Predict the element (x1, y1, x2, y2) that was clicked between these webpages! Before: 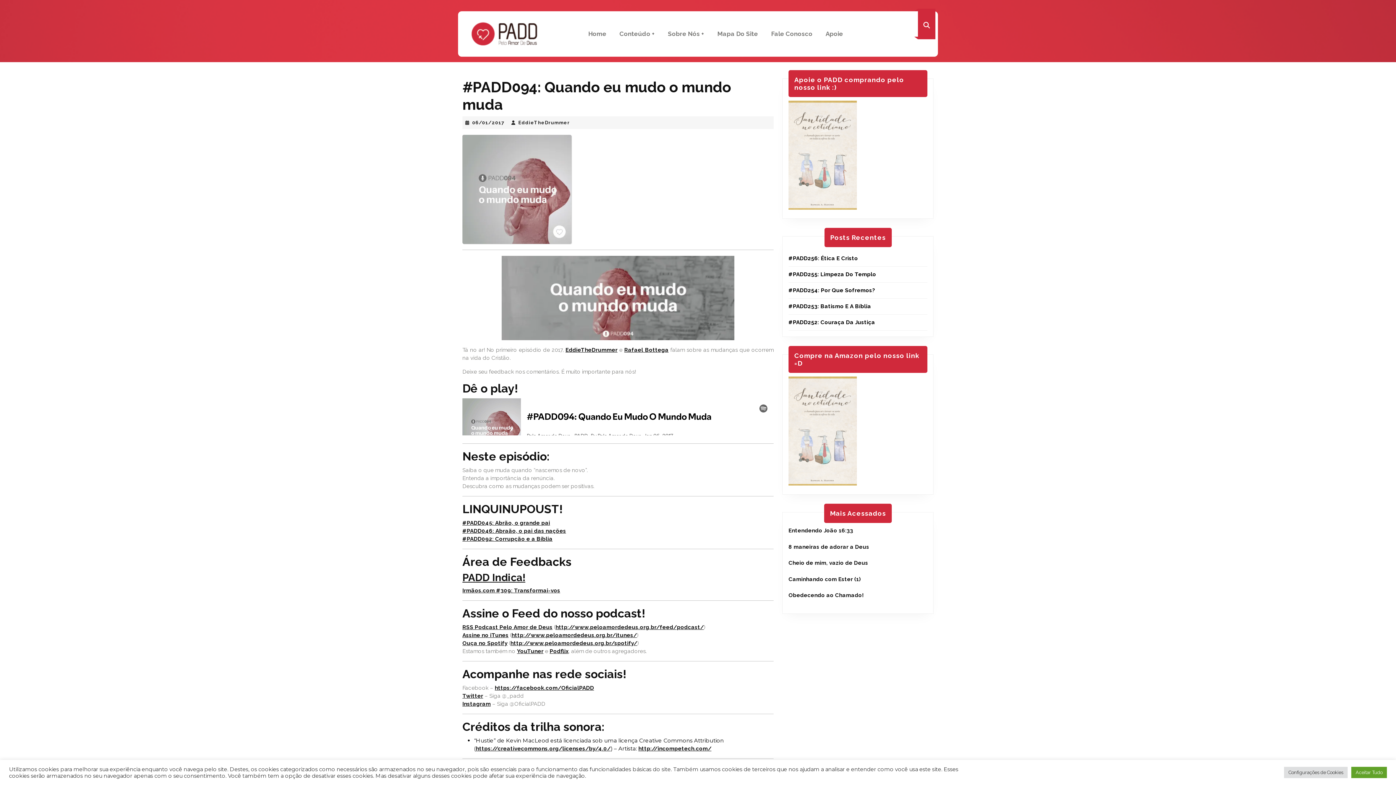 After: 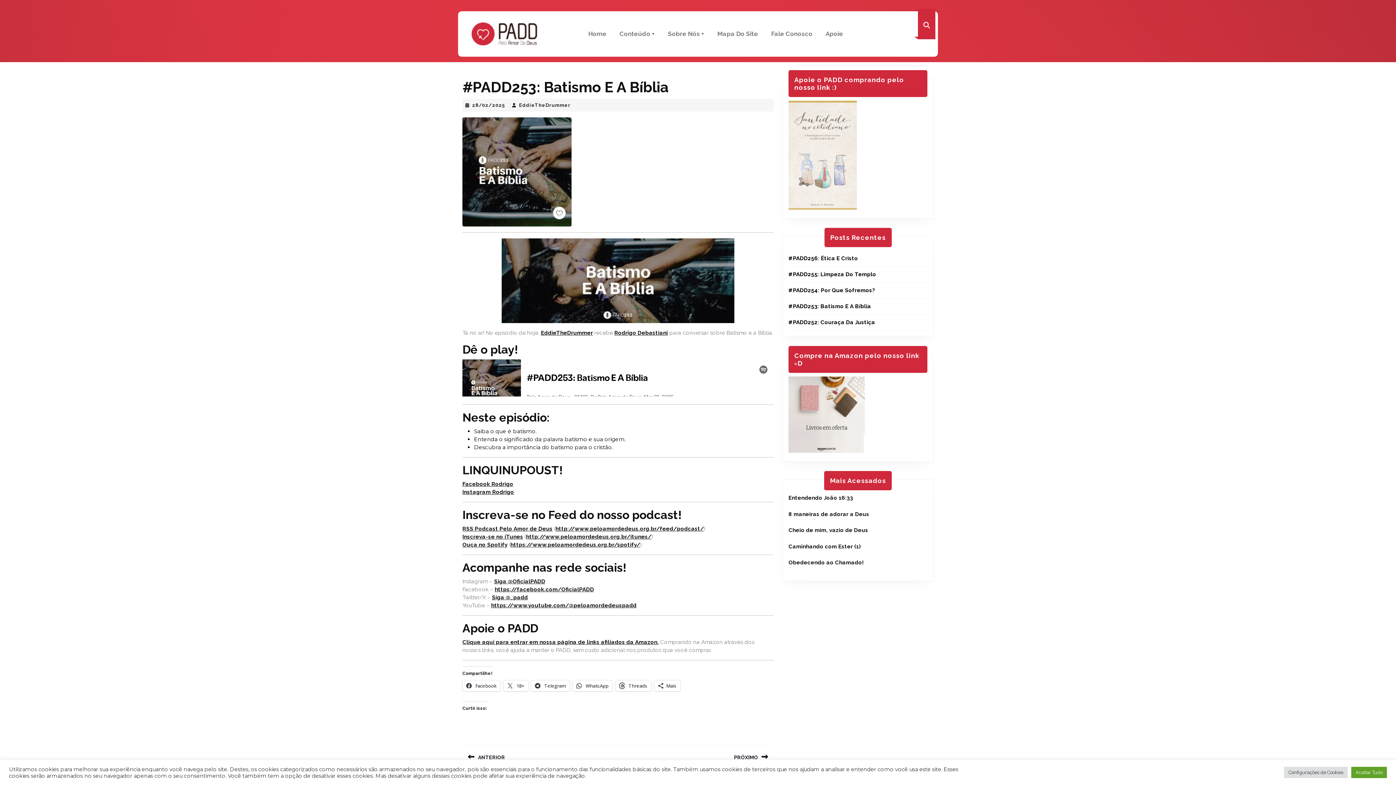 Action: label: #PADD253: Batismo E A Bíblia bbox: (788, 303, 871, 309)